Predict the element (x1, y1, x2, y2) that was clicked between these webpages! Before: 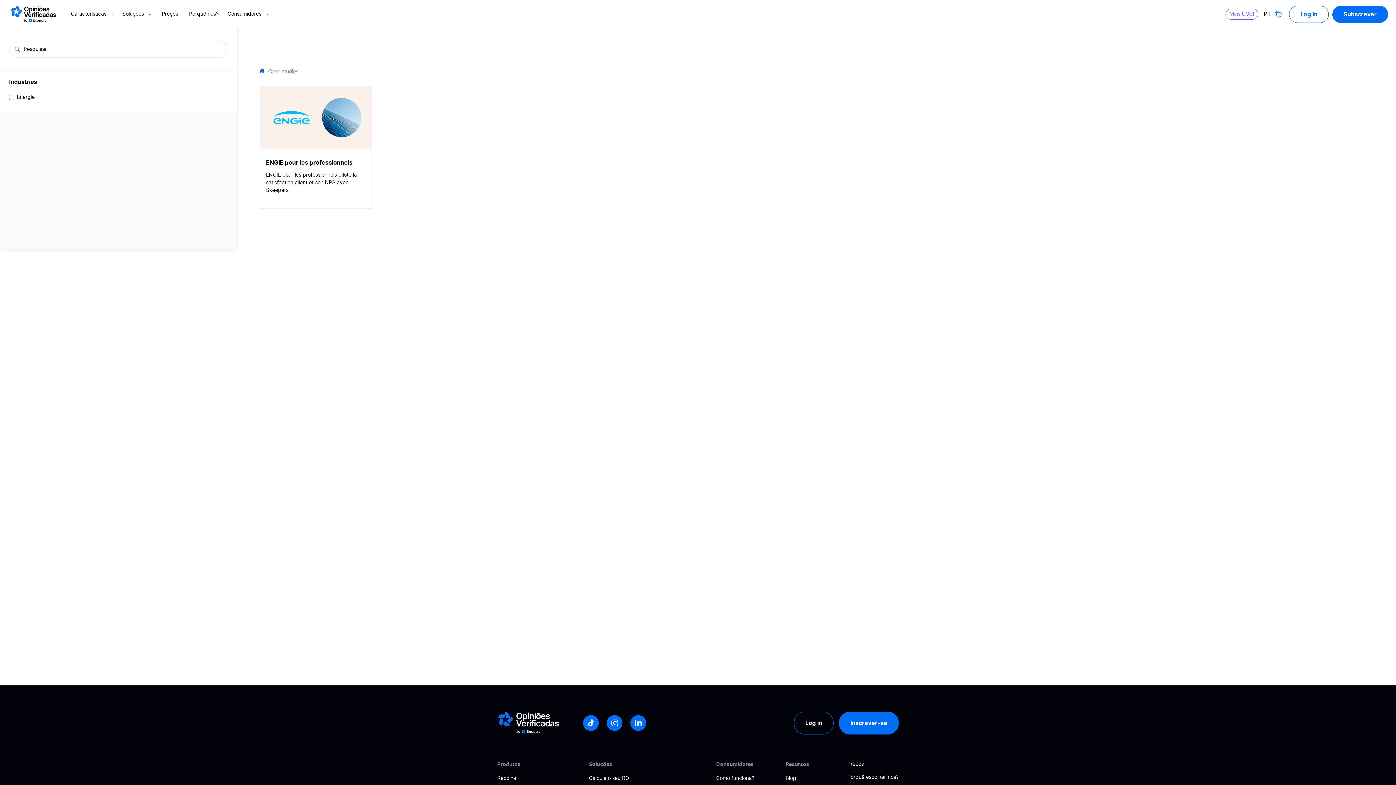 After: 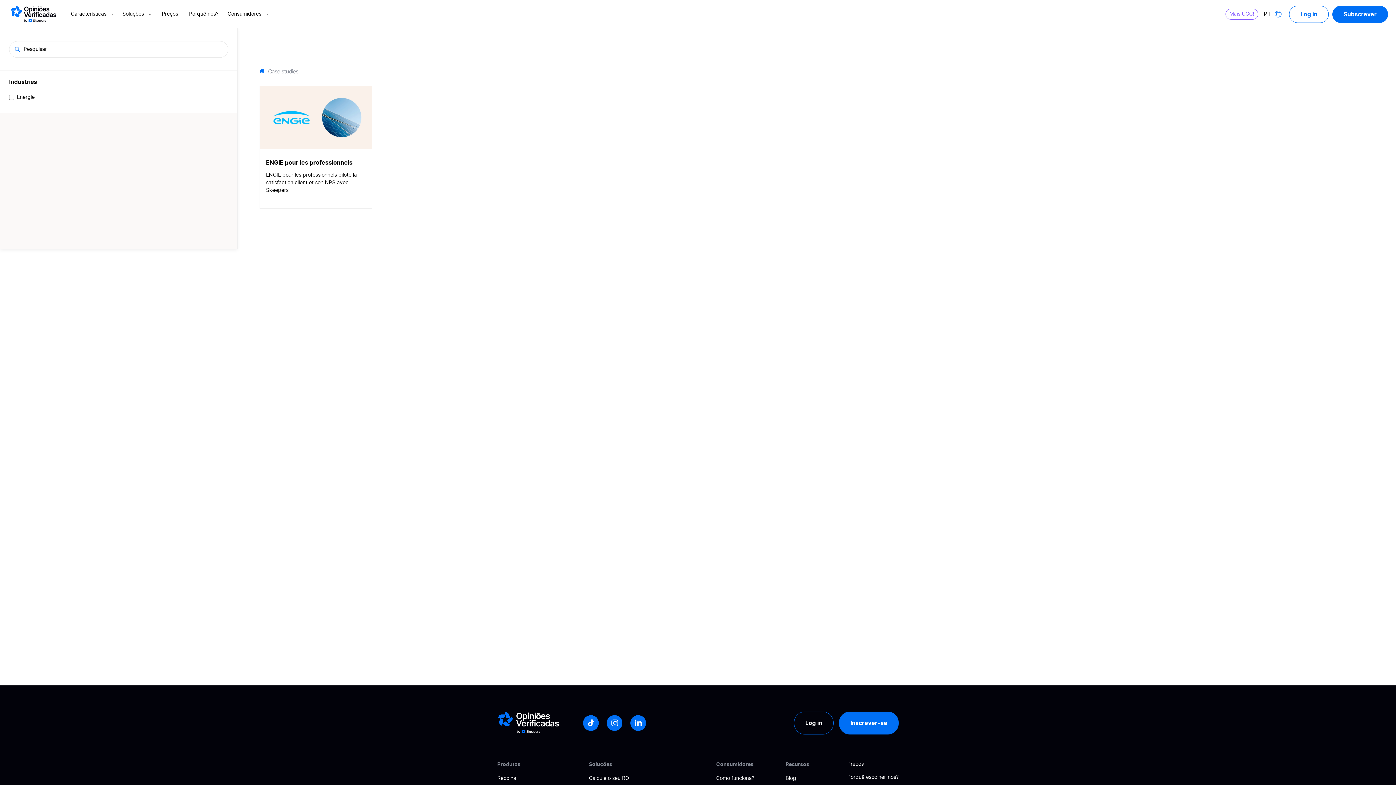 Action: label: Características bbox: (67, 10, 118, 18)